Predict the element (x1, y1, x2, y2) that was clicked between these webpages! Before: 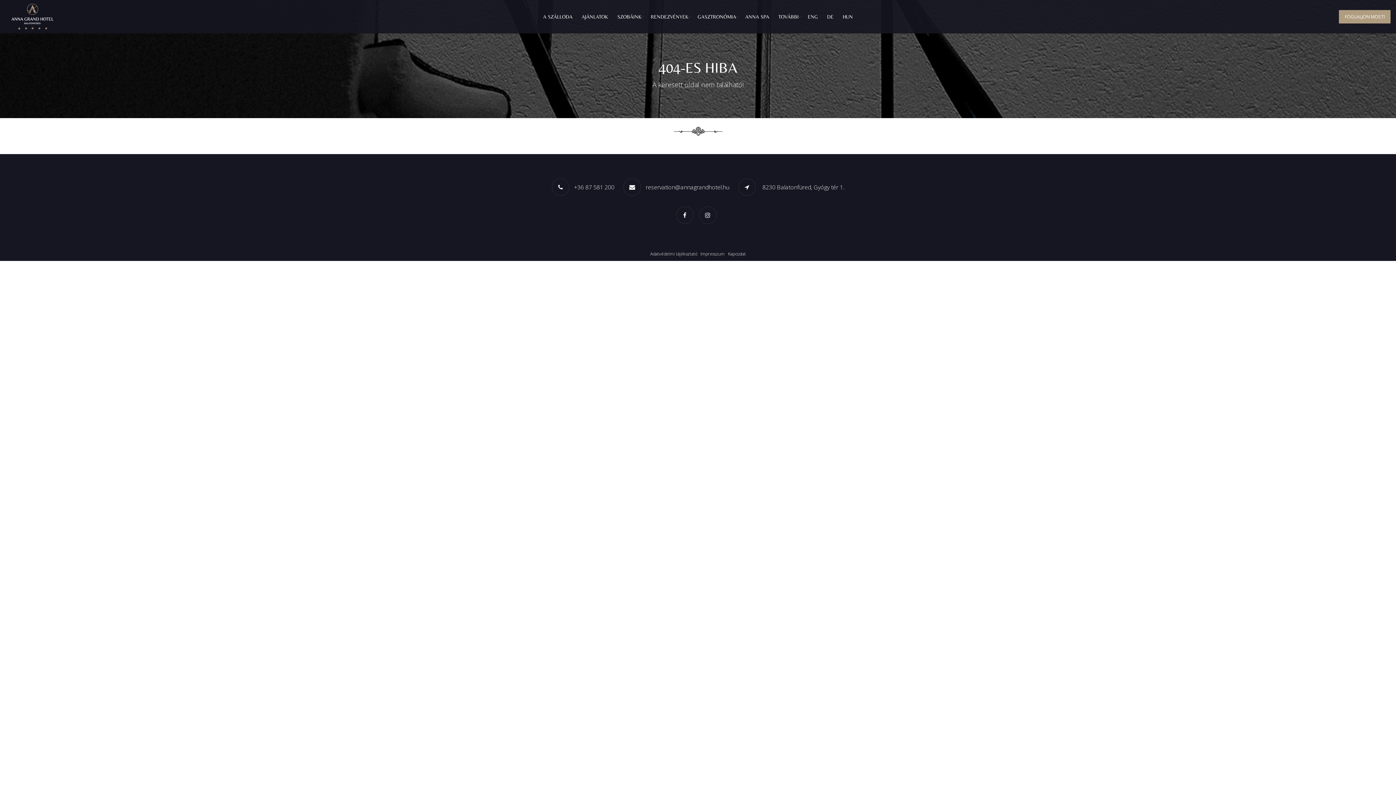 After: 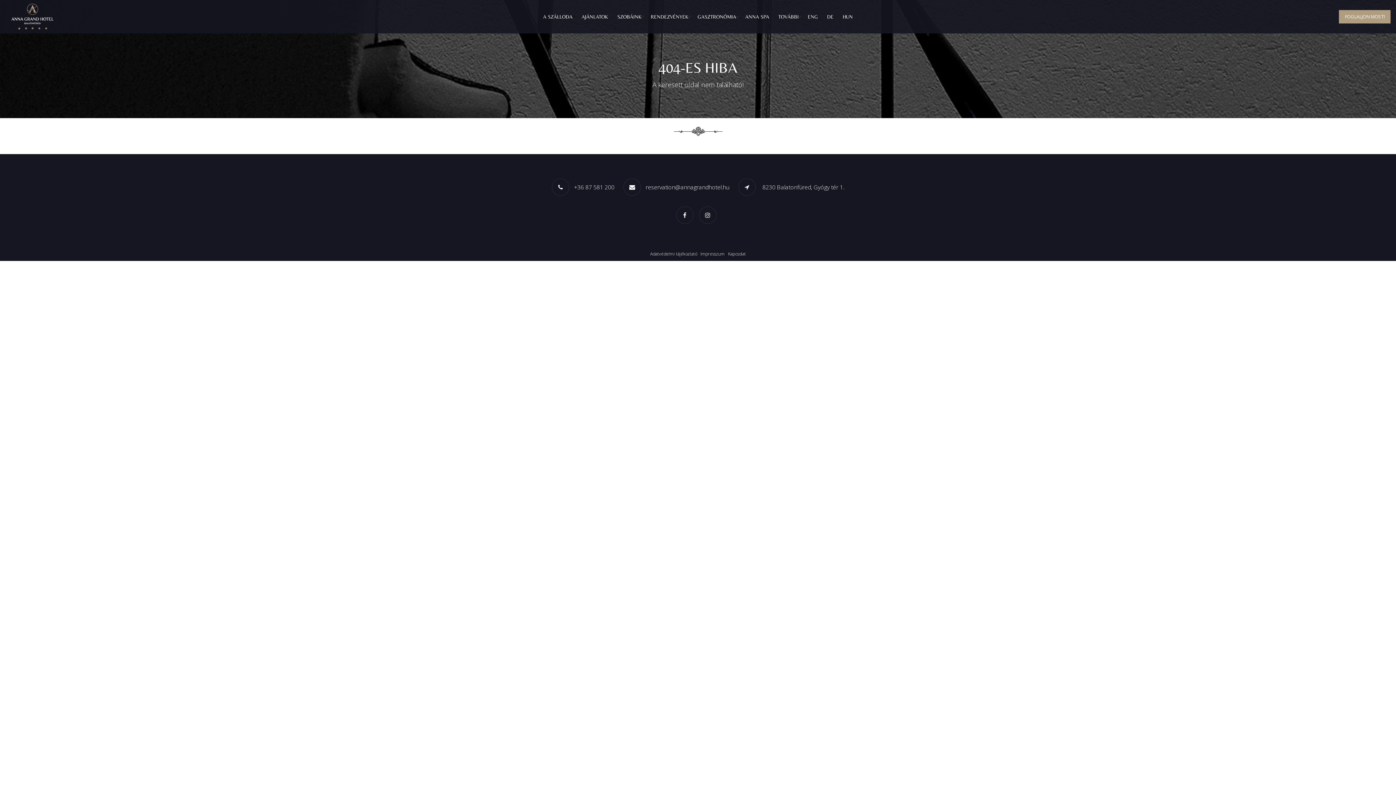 Action: label: Adatvédelmi tájékoztató bbox: (650, 250, 697, 256)